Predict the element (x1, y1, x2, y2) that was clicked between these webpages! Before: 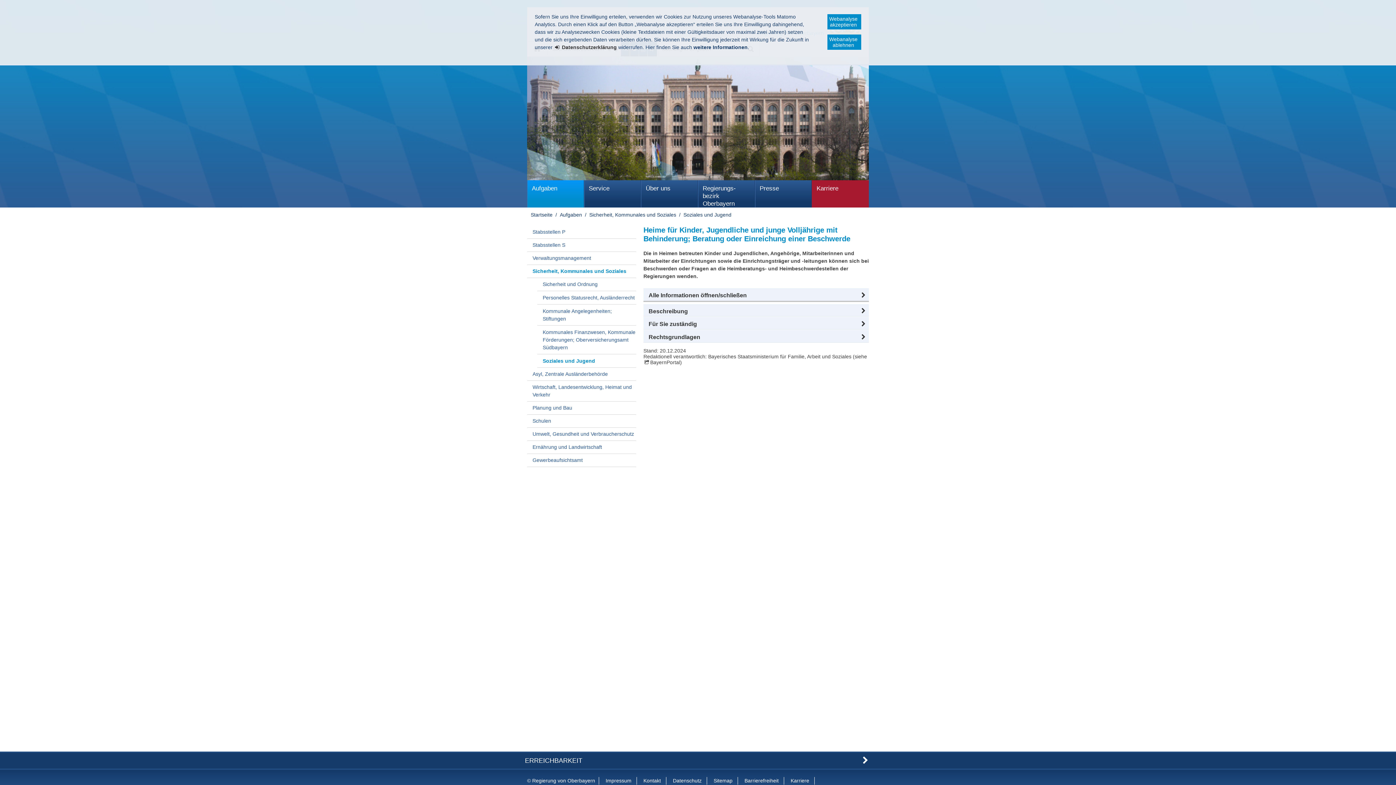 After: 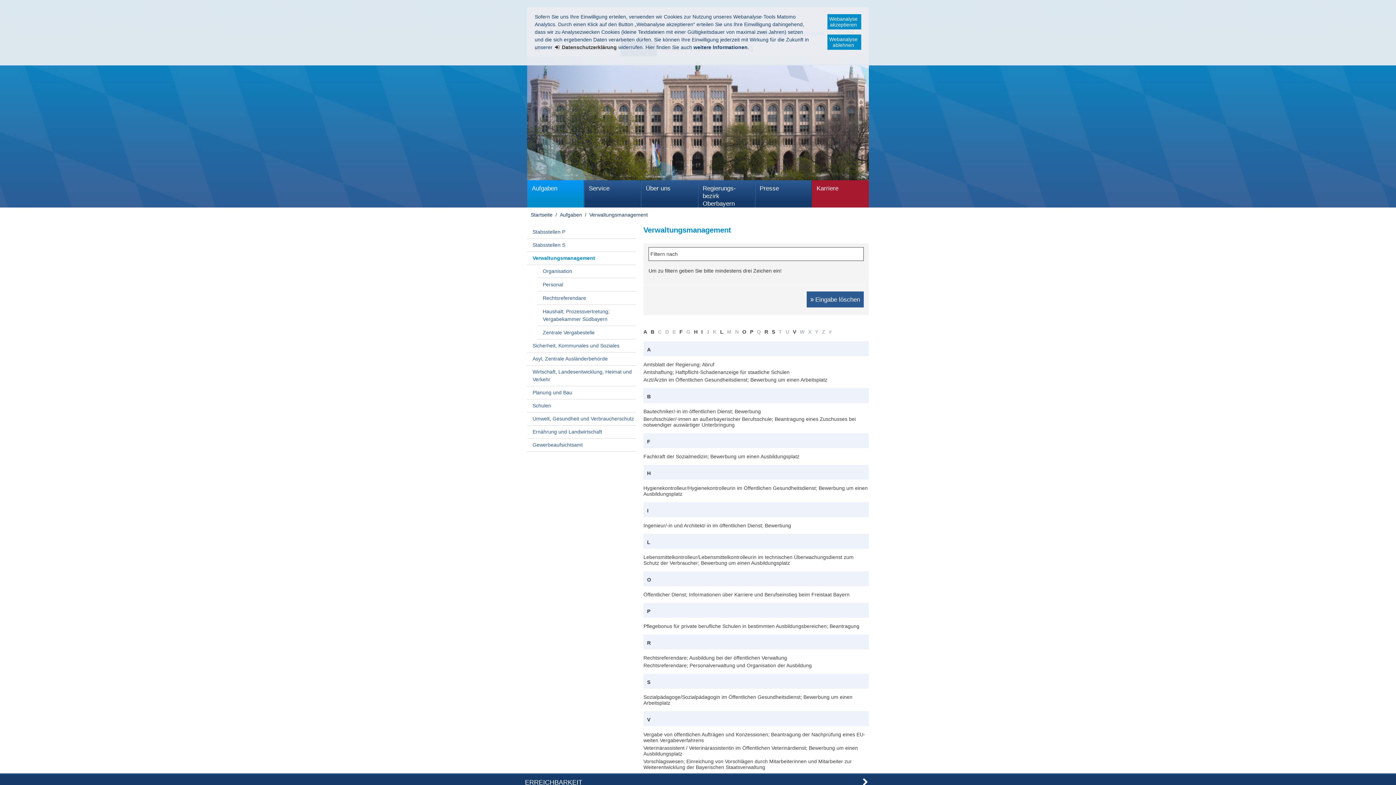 Action: label: Verwaltungsmanagement bbox: (527, 252, 636, 265)